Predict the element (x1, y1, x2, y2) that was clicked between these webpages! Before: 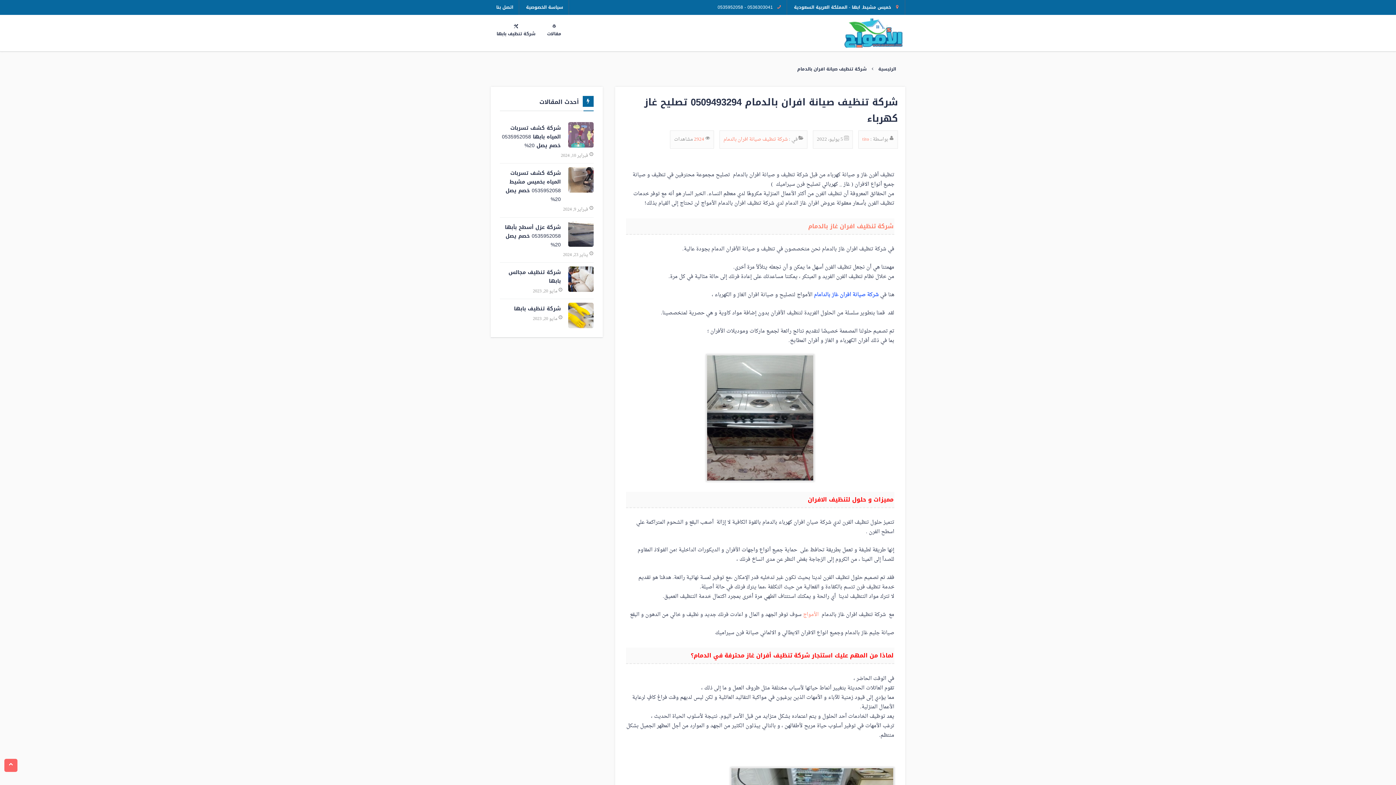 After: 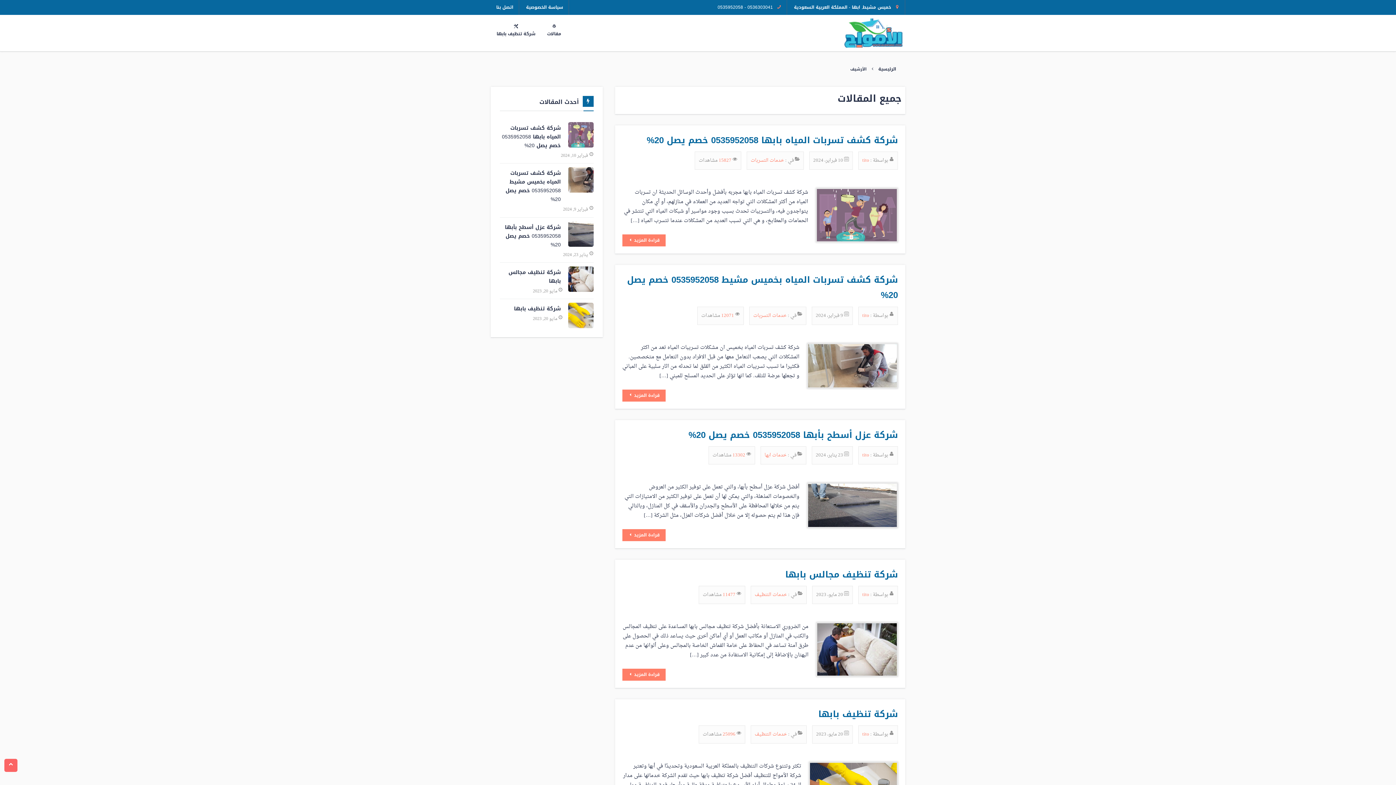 Action: label: مقالات bbox: (541, 18, 567, 43)